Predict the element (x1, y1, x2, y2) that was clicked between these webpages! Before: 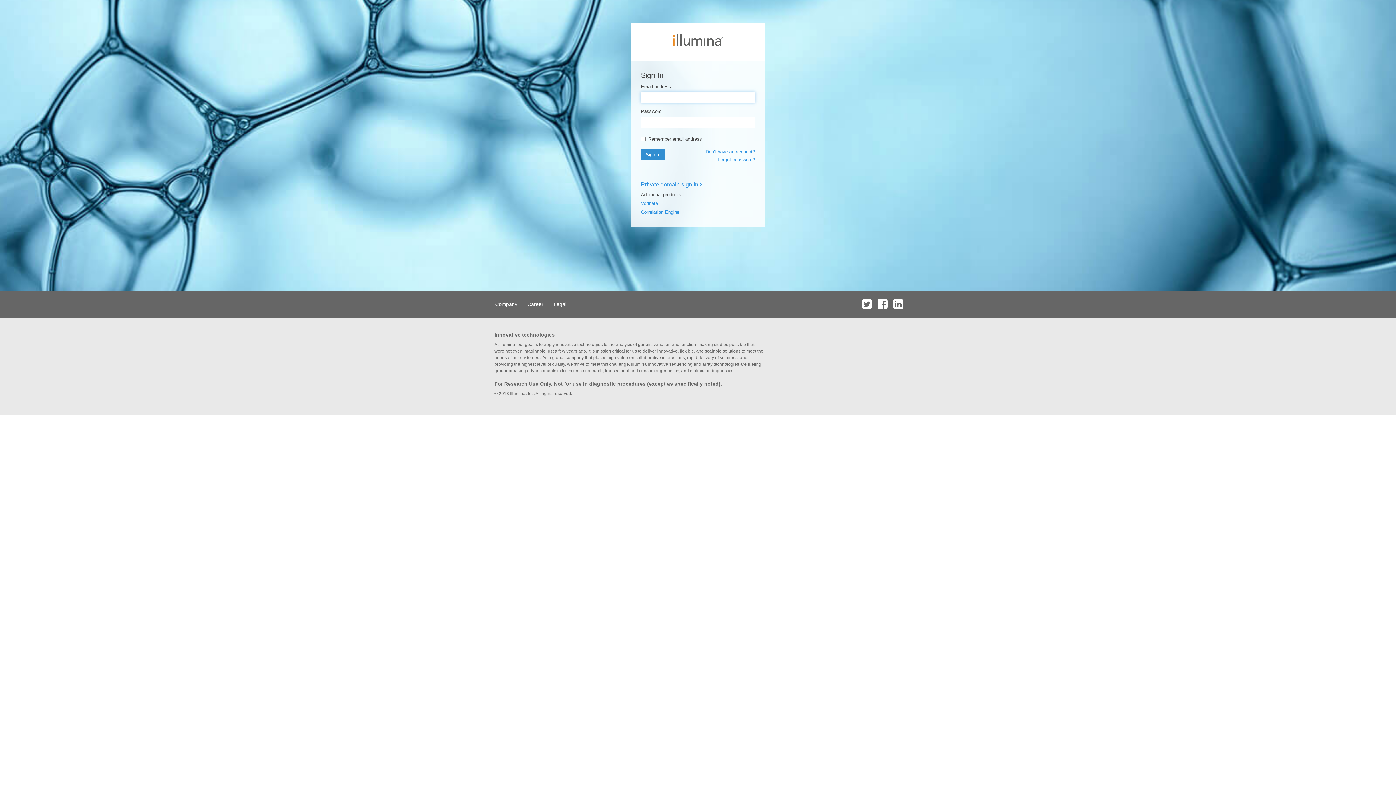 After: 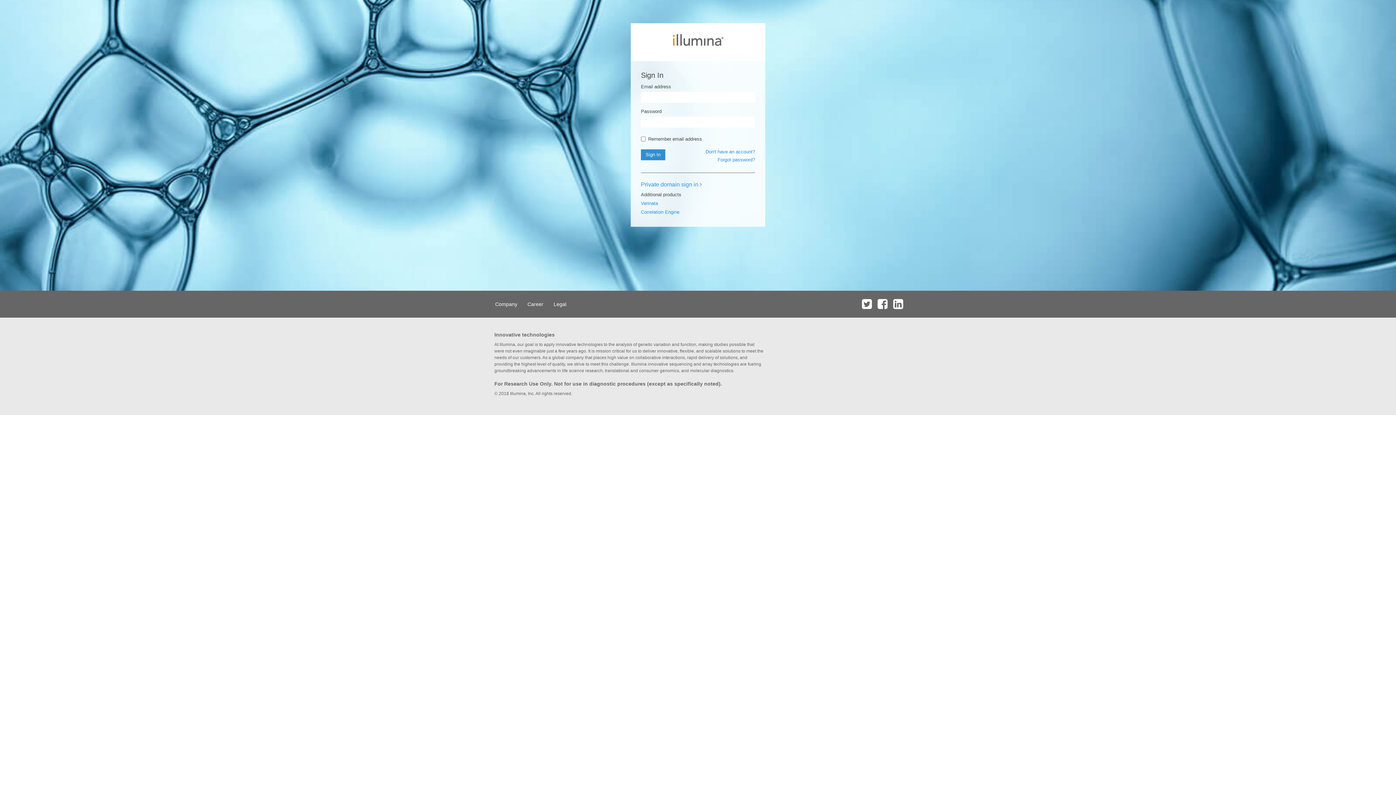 Action: bbox: (875, 290, 889, 317)